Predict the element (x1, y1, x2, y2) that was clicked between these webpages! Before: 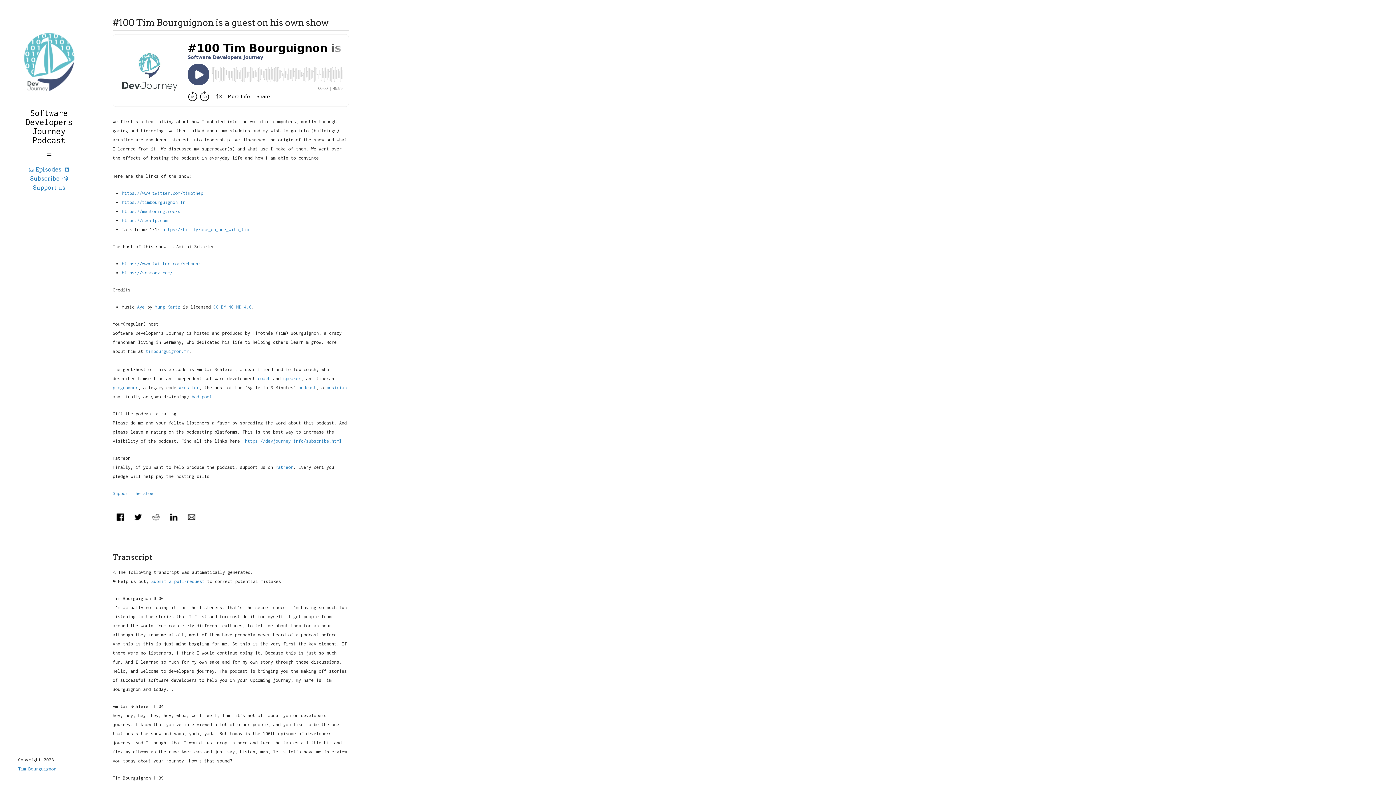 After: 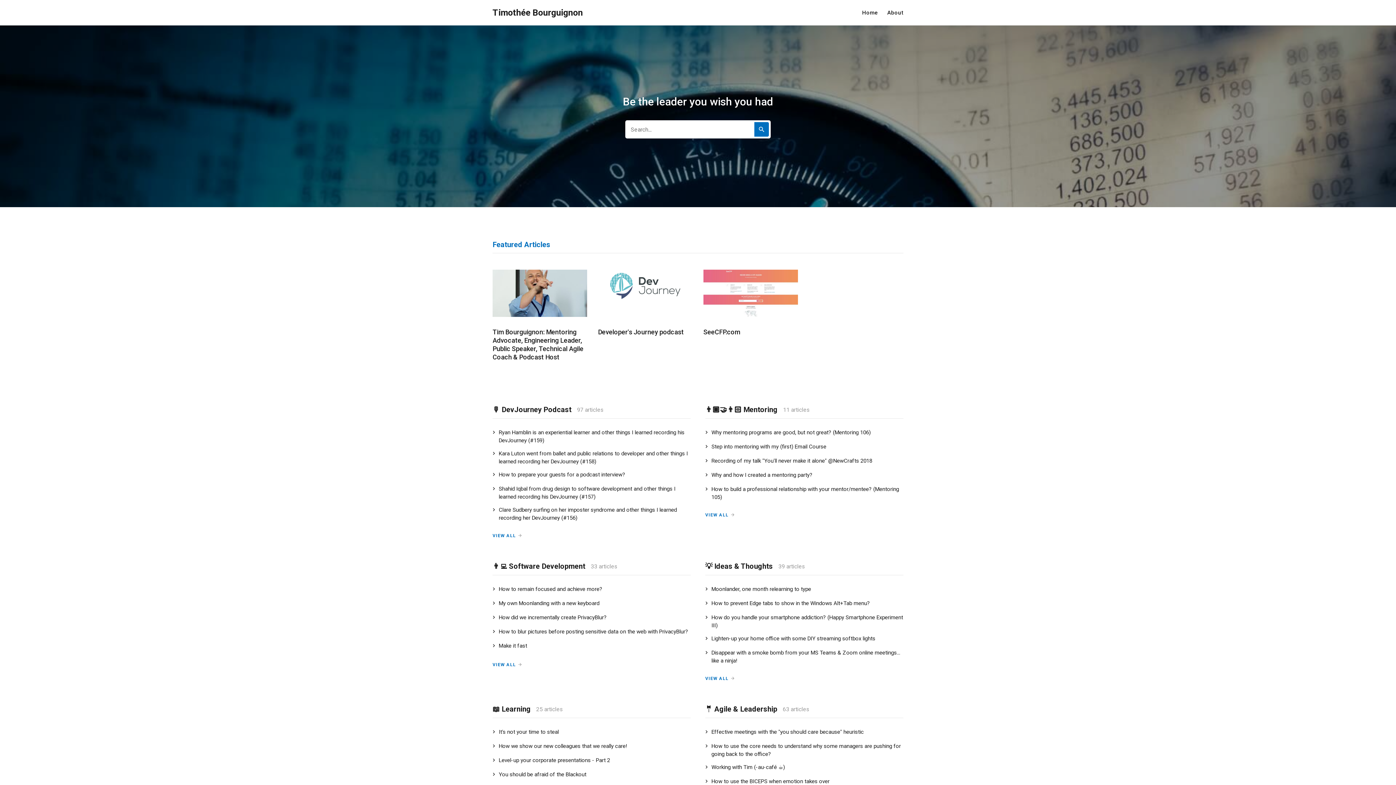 Action: label: timbourguignon.fr bbox: (145, 348, 189, 354)